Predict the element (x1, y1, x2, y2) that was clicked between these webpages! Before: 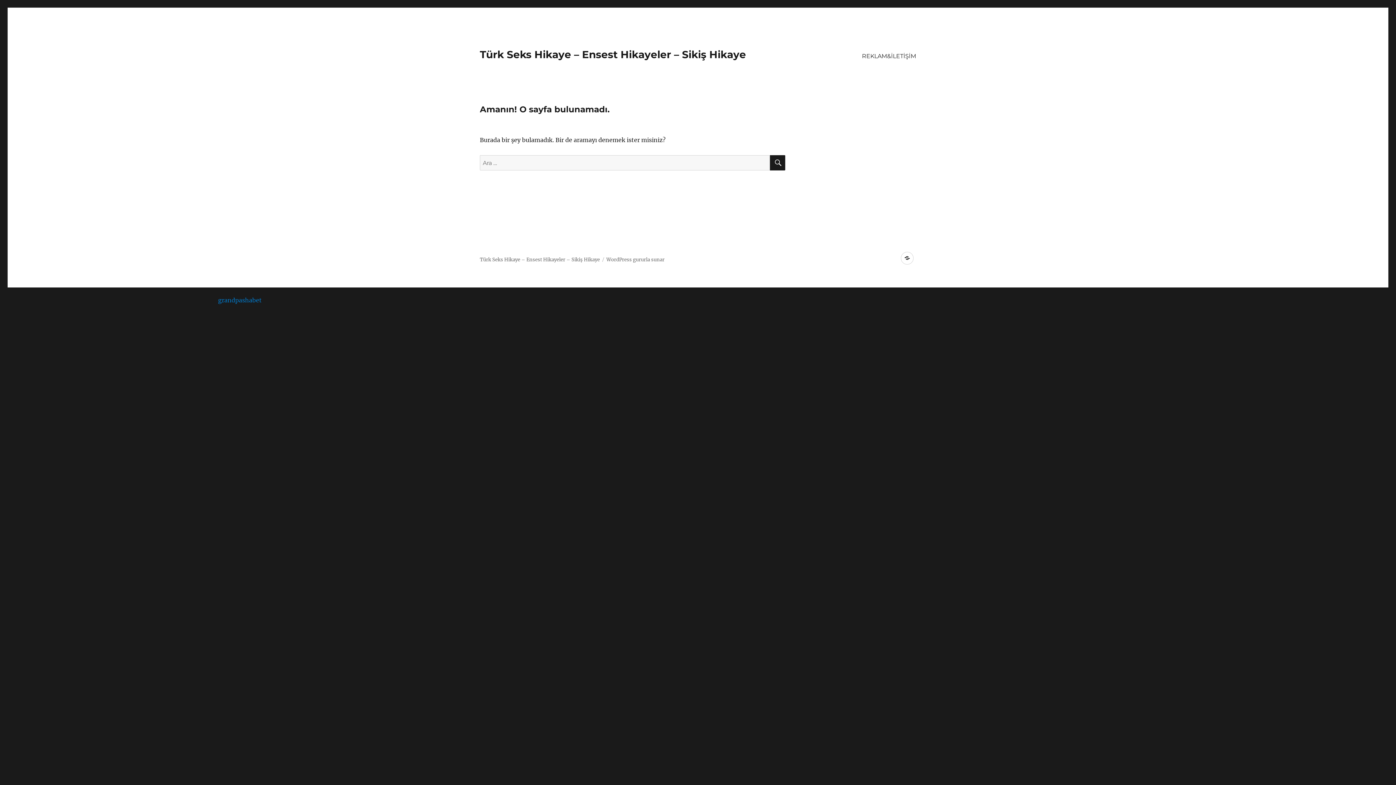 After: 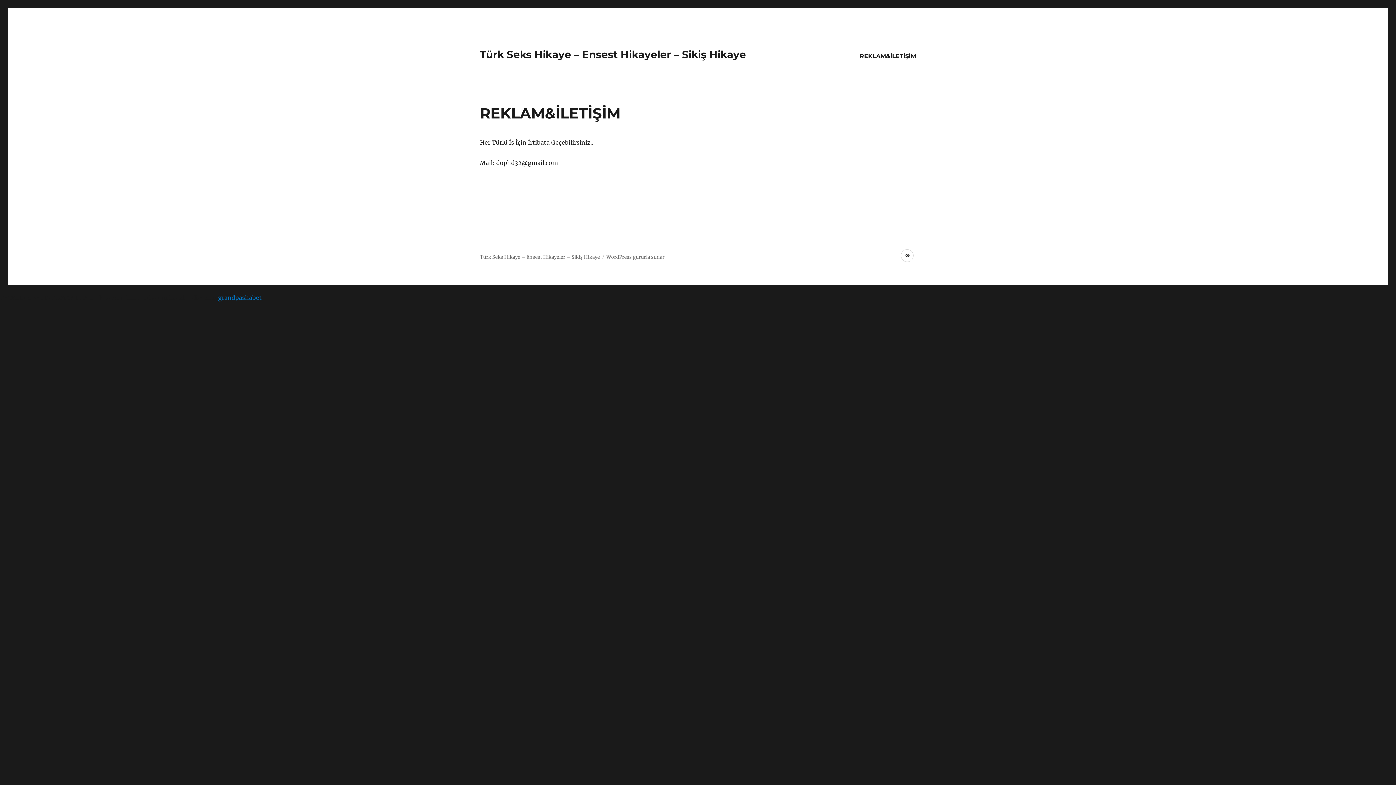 Action: bbox: (857, 48, 921, 63) label: REKLAM&İLETİŞİM